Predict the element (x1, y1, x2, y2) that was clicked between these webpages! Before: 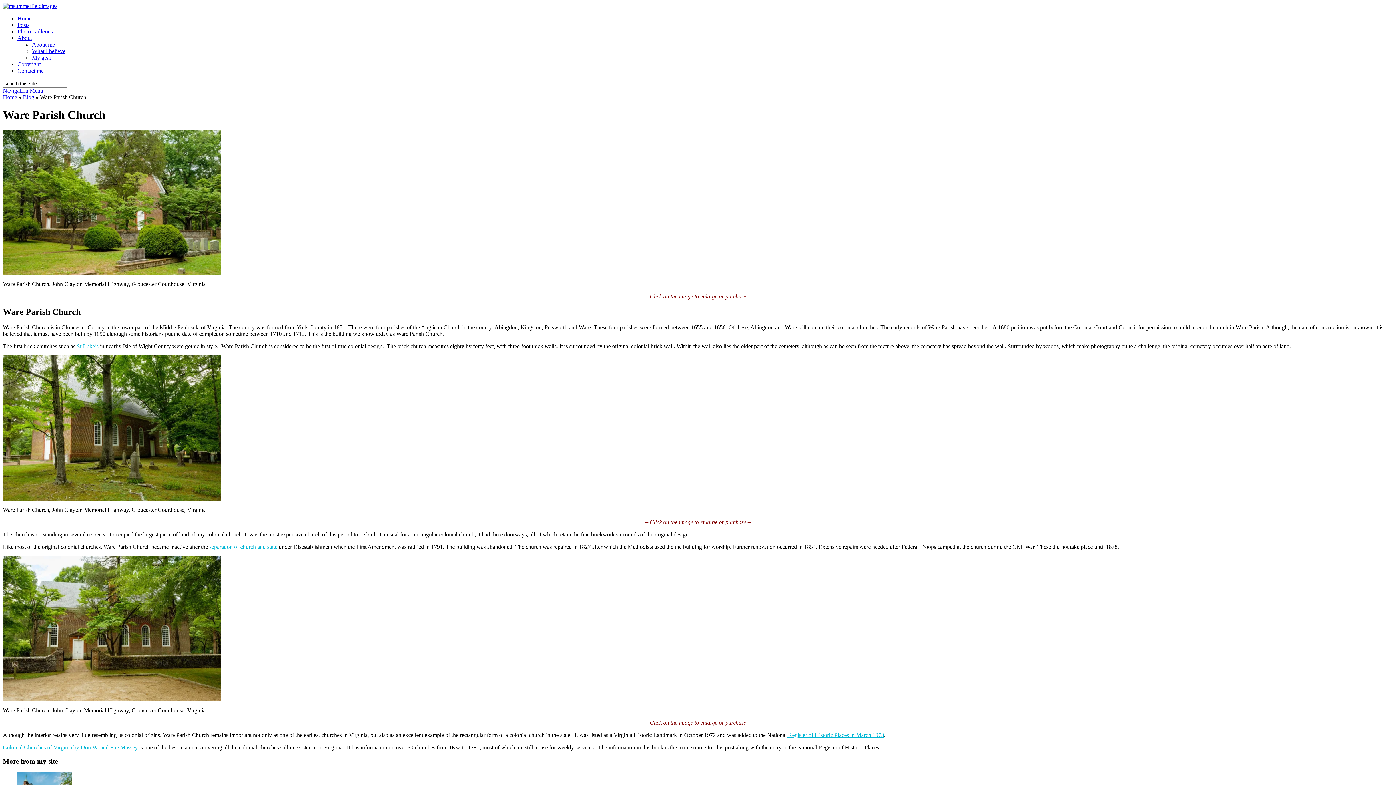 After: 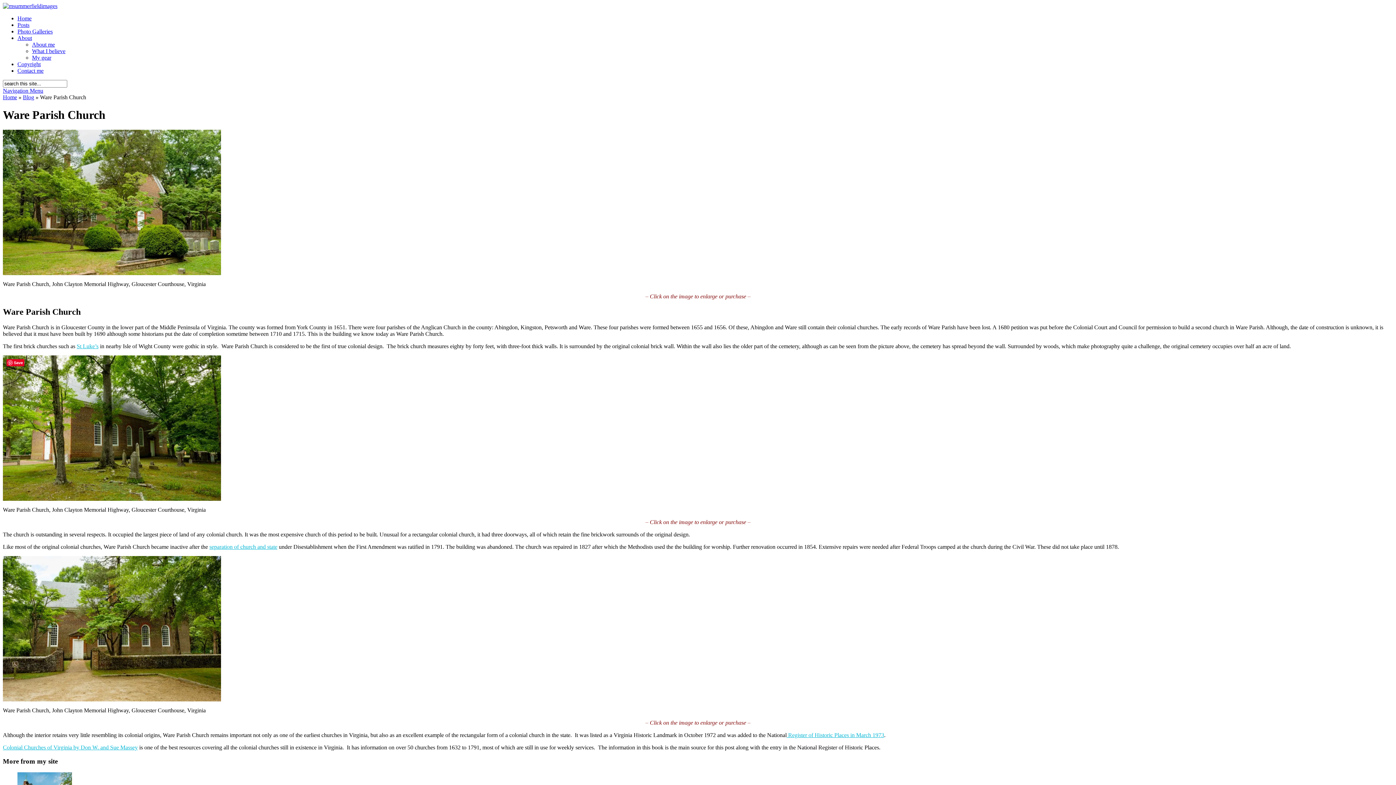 Action: bbox: (2, 495, 221, 502)